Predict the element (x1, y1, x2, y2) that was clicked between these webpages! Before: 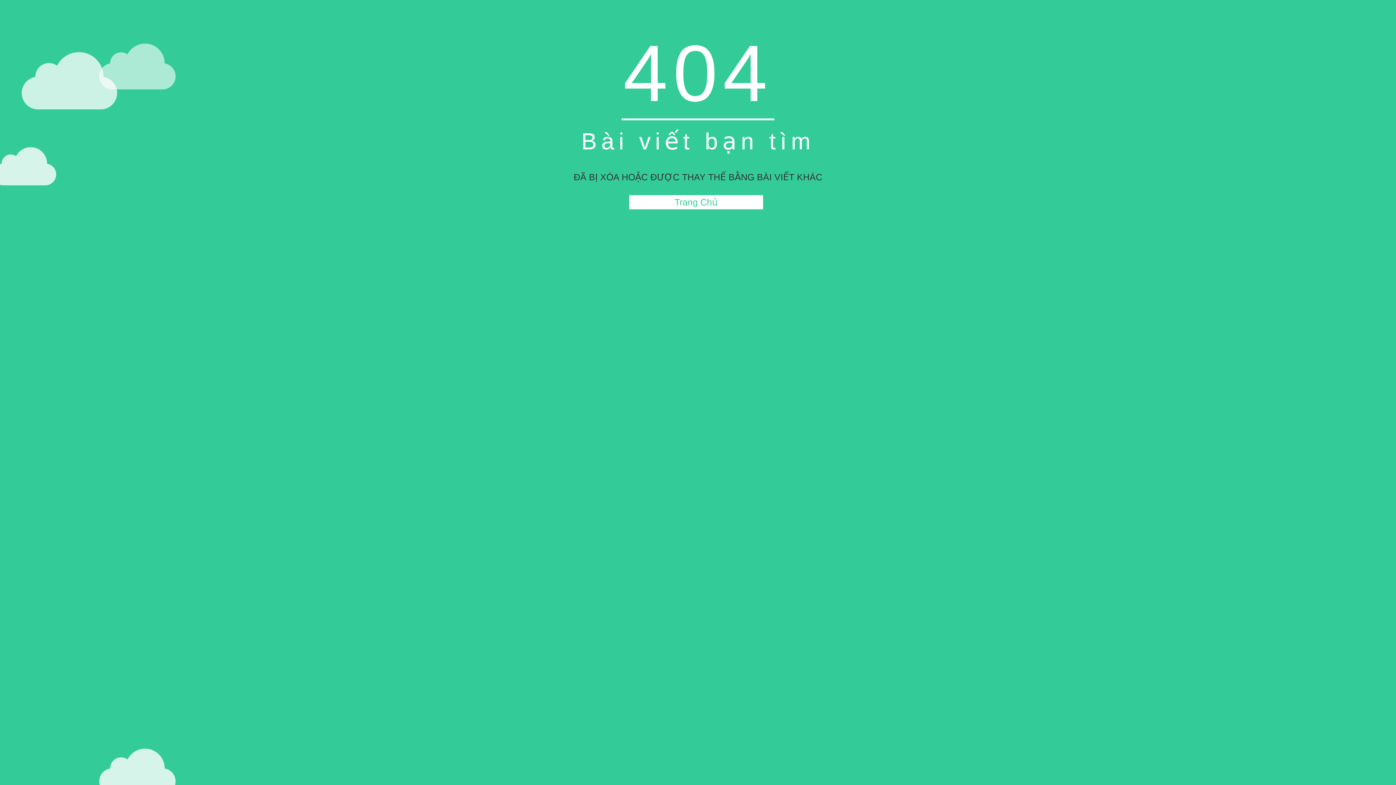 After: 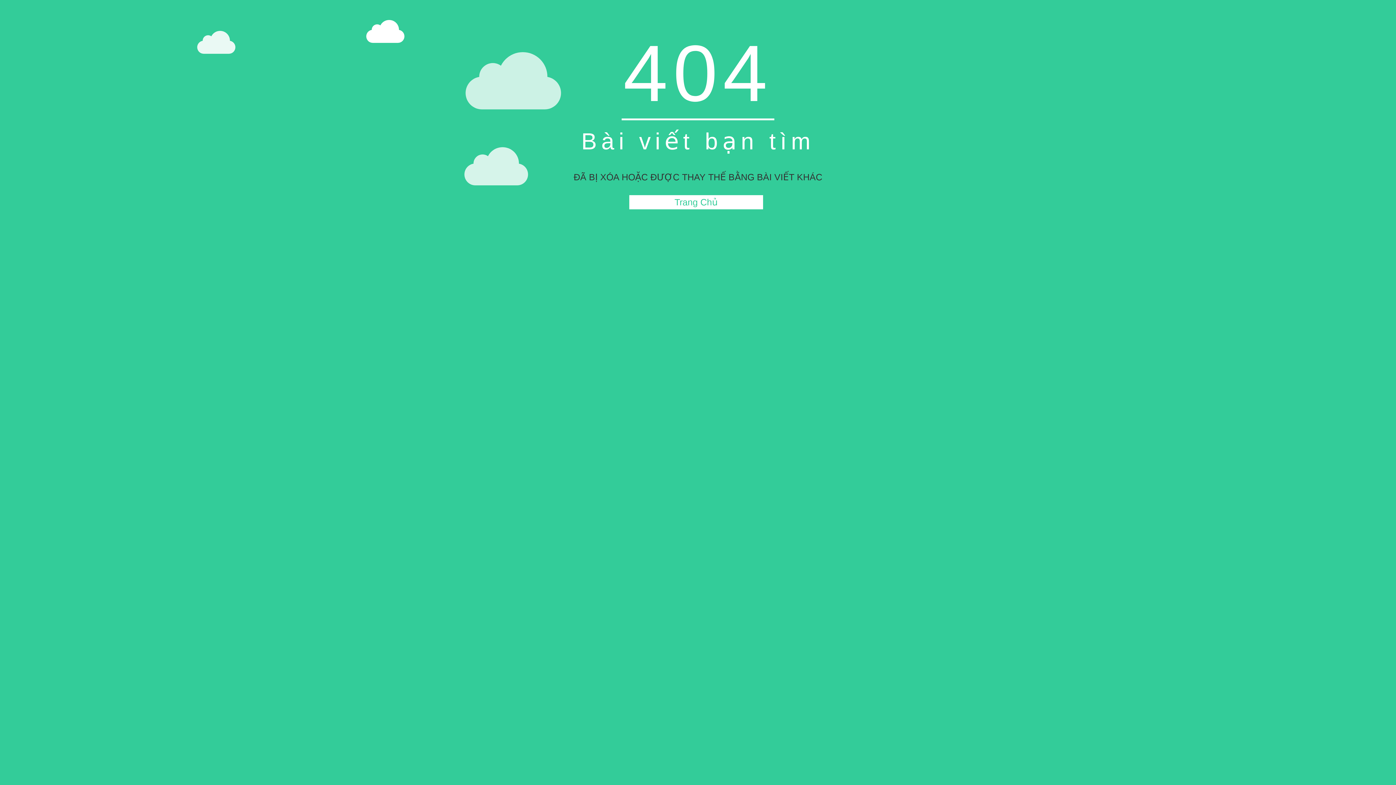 Action: bbox: (629, 195, 763, 209) label: Trang Chủ